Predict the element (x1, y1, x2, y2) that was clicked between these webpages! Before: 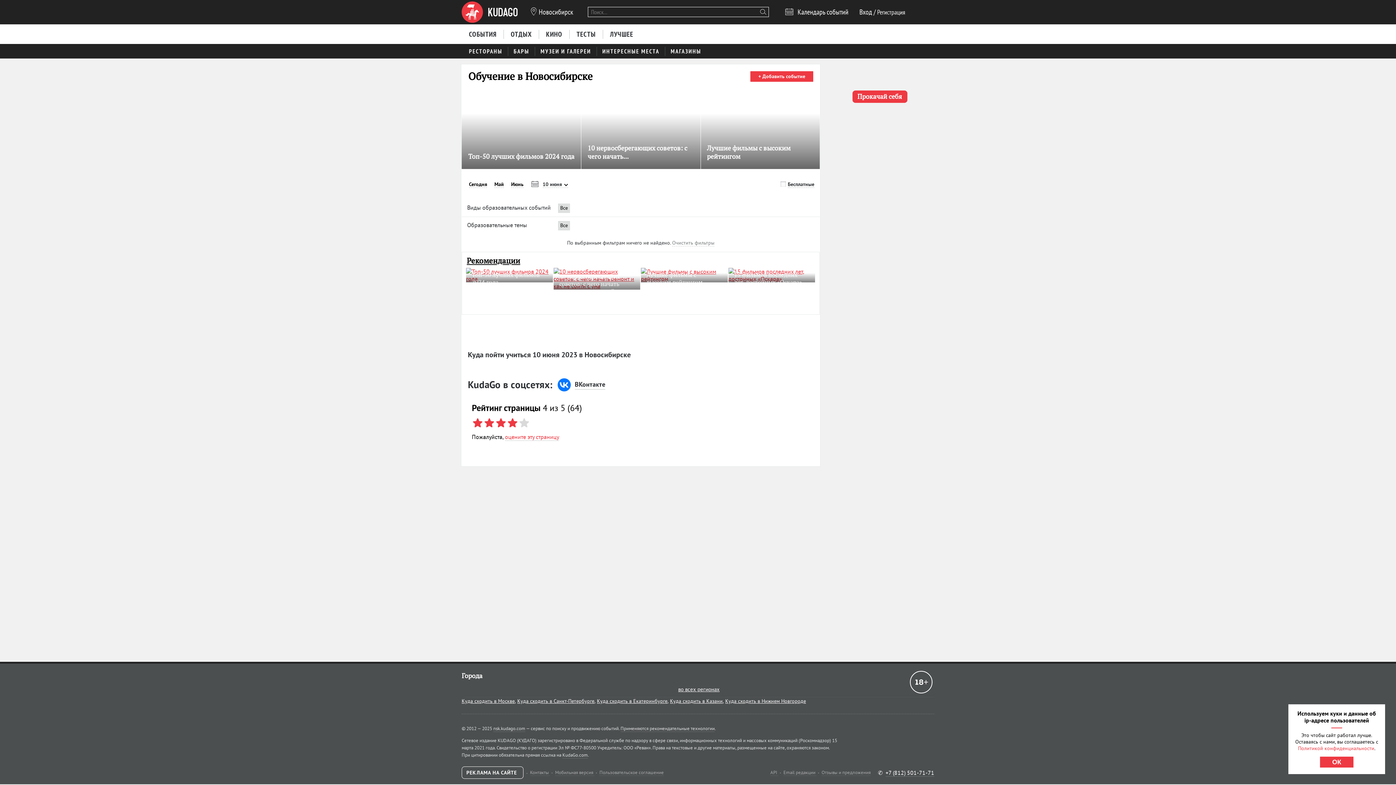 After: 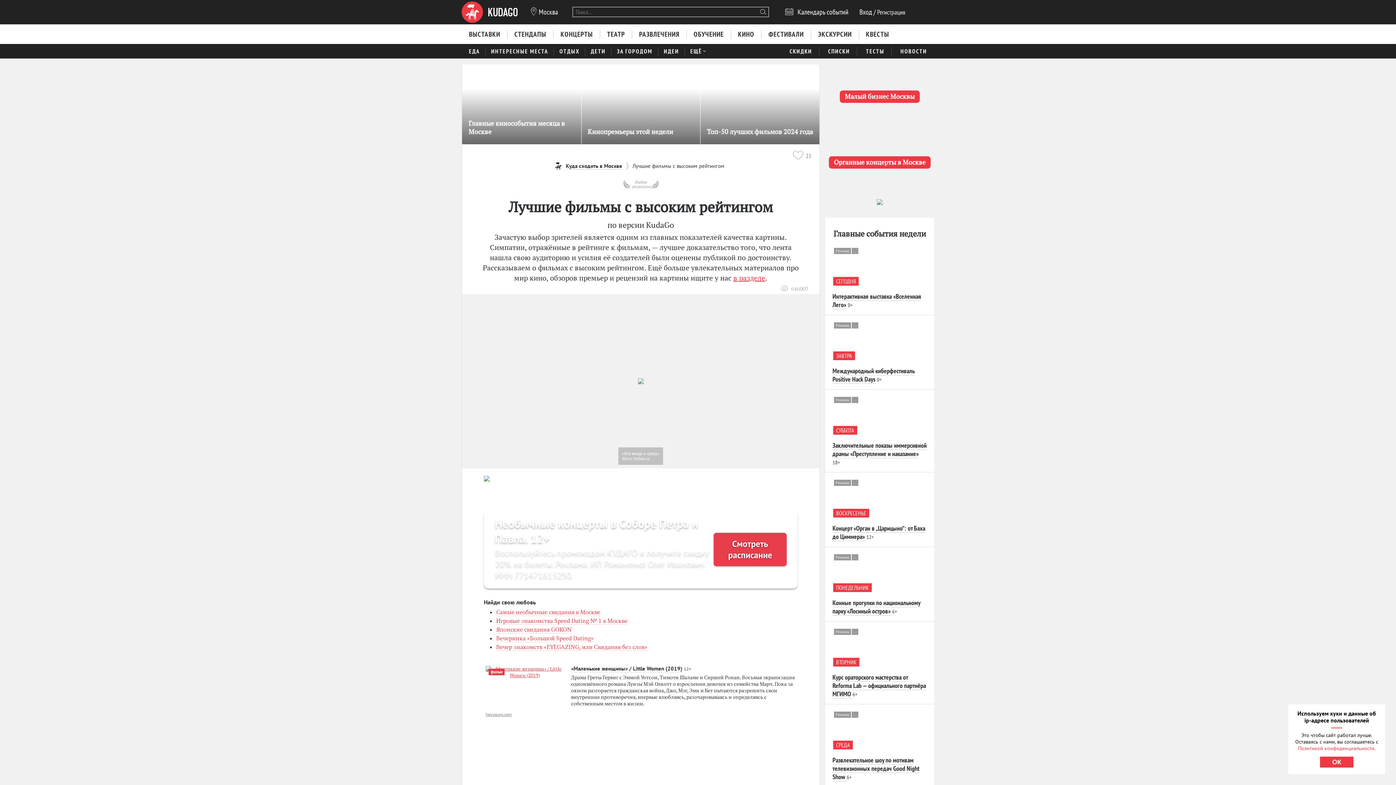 Action: label: Лучшие фильмы с высоким рейтингом bbox: (707, 142, 790, 162)